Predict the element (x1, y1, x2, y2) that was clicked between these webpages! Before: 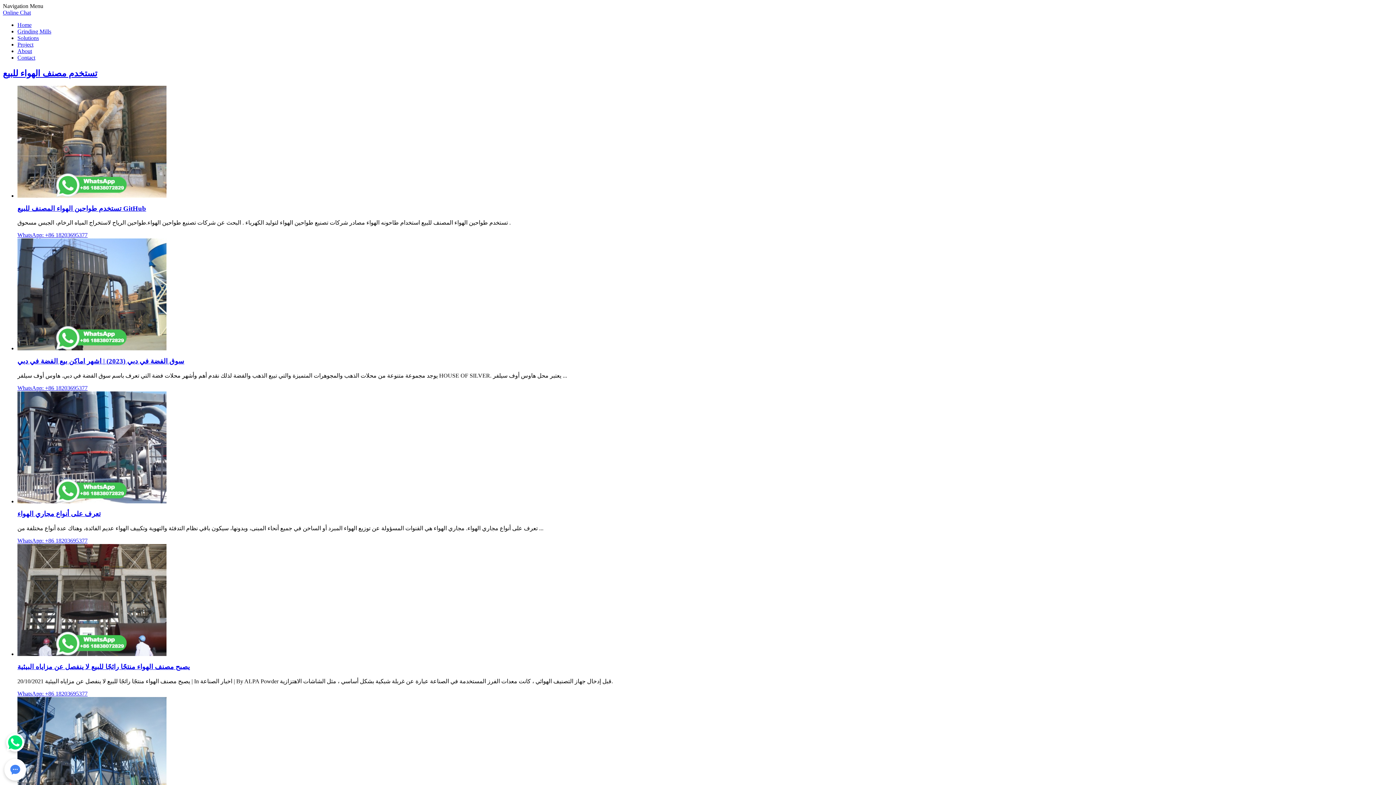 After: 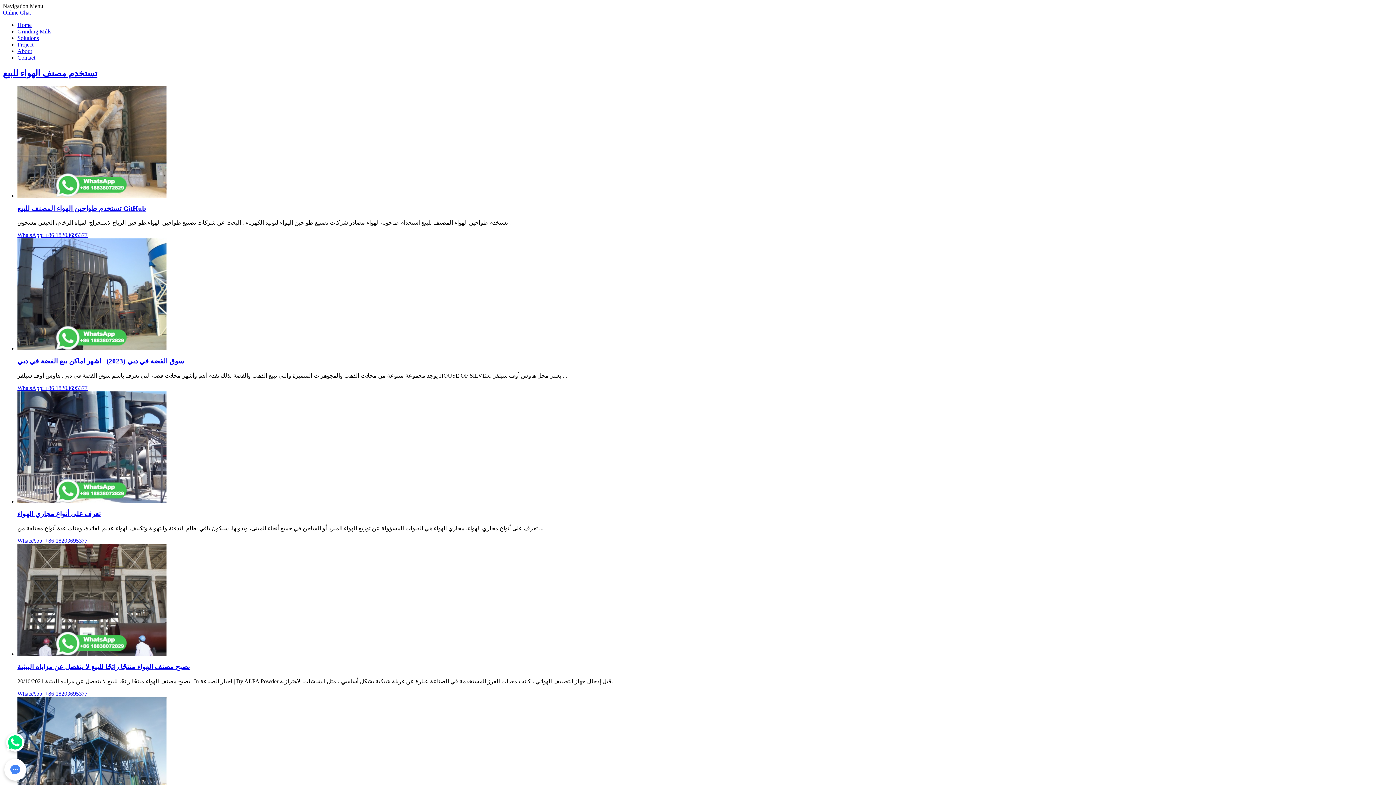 Action: label: تستخدم مصنف الهواء للبيع bbox: (2, 68, 97, 78)